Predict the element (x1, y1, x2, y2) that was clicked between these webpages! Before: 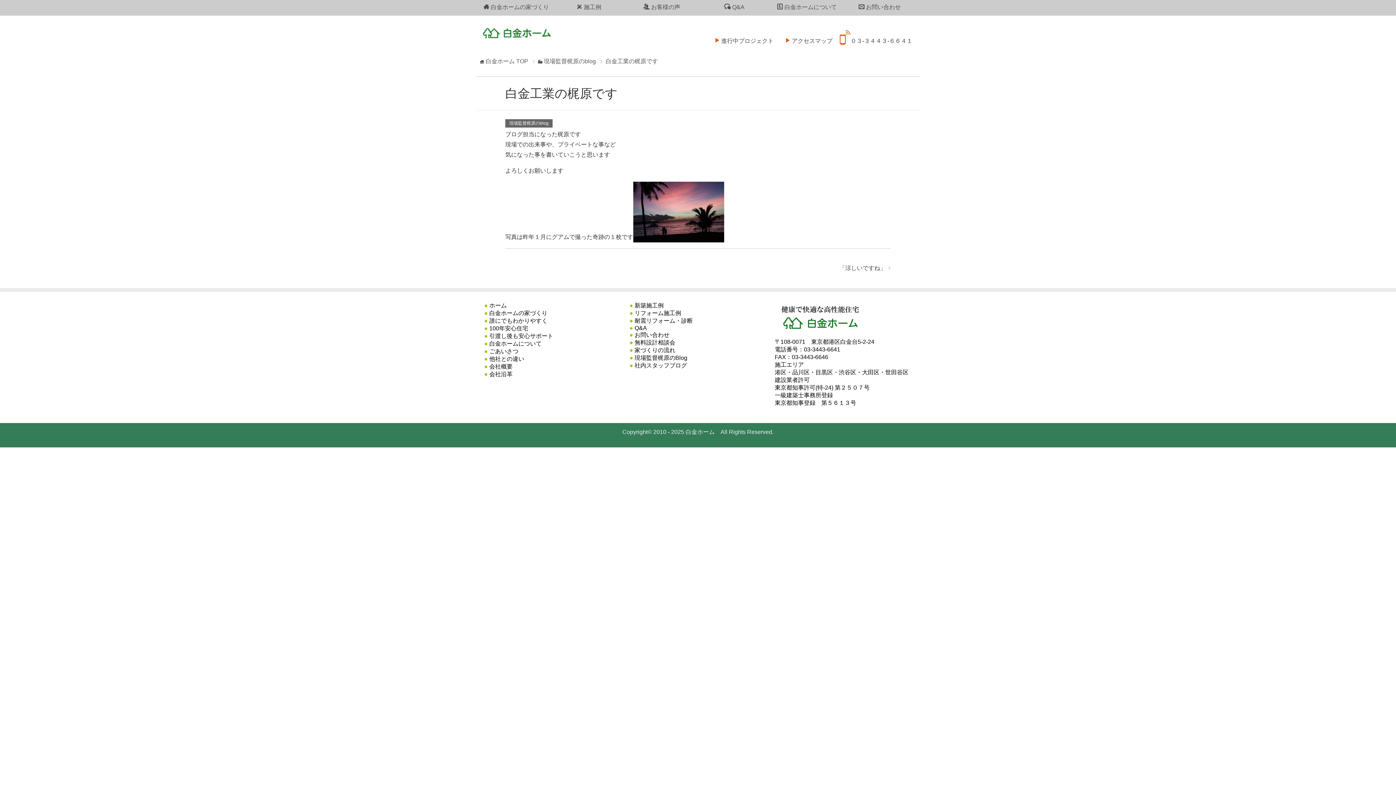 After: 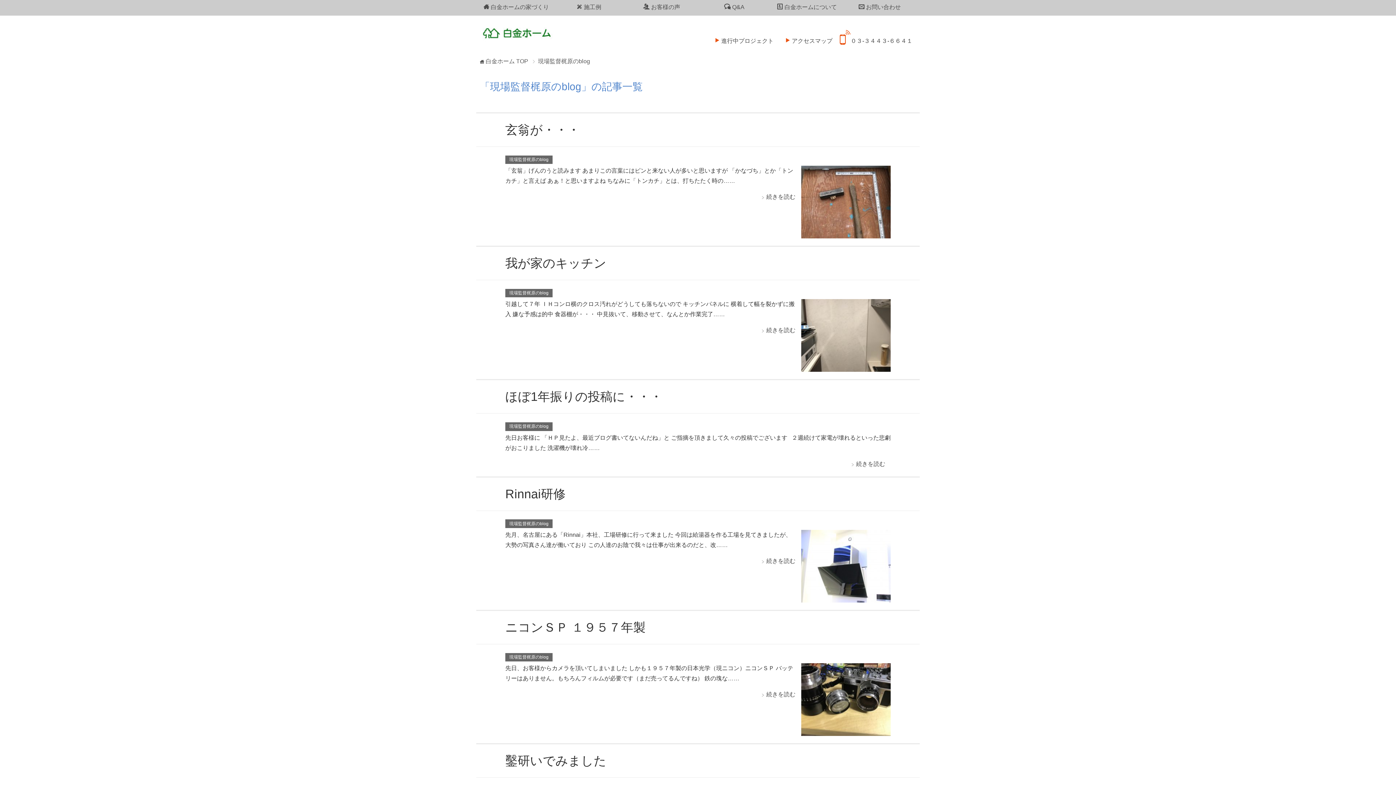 Action: label: 現場監督梶原のblog bbox: (507, 119, 550, 127)